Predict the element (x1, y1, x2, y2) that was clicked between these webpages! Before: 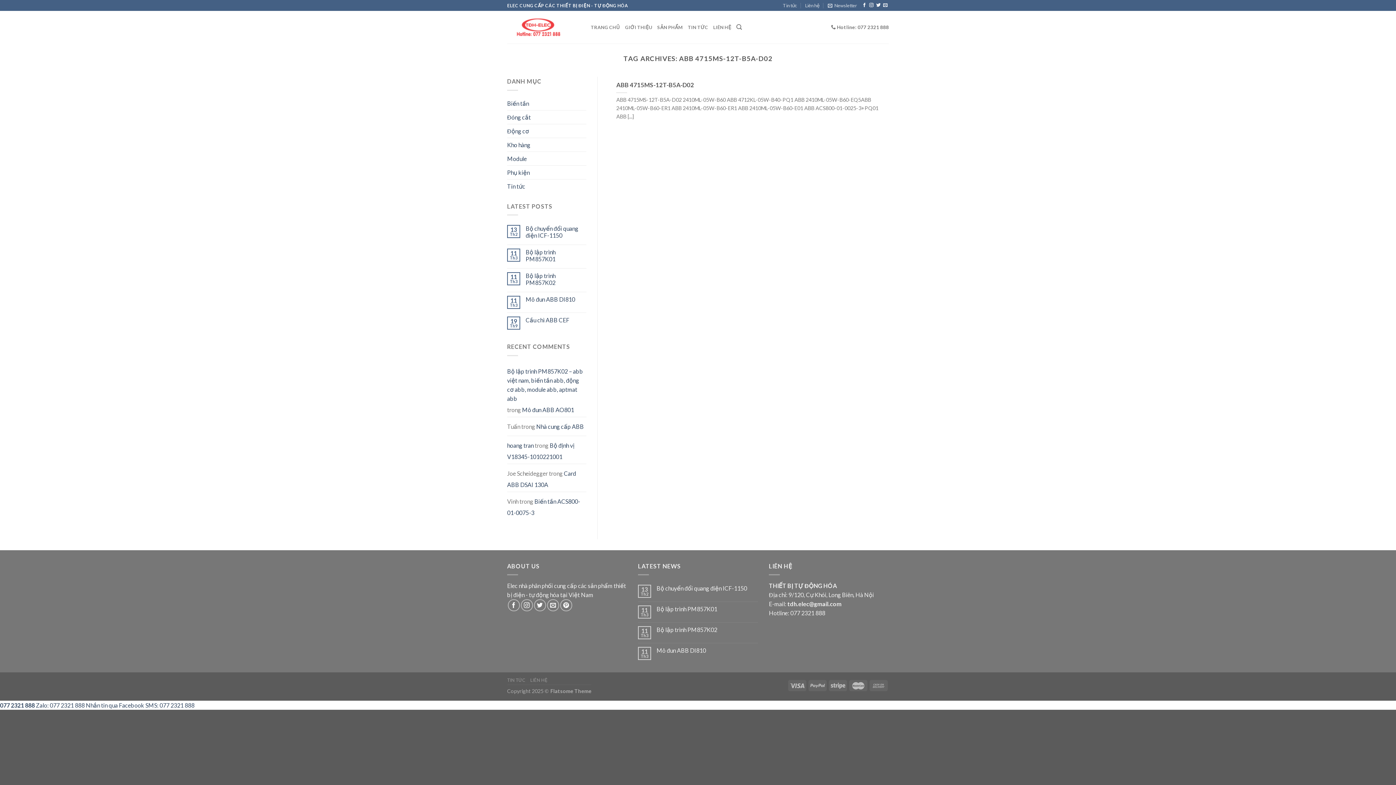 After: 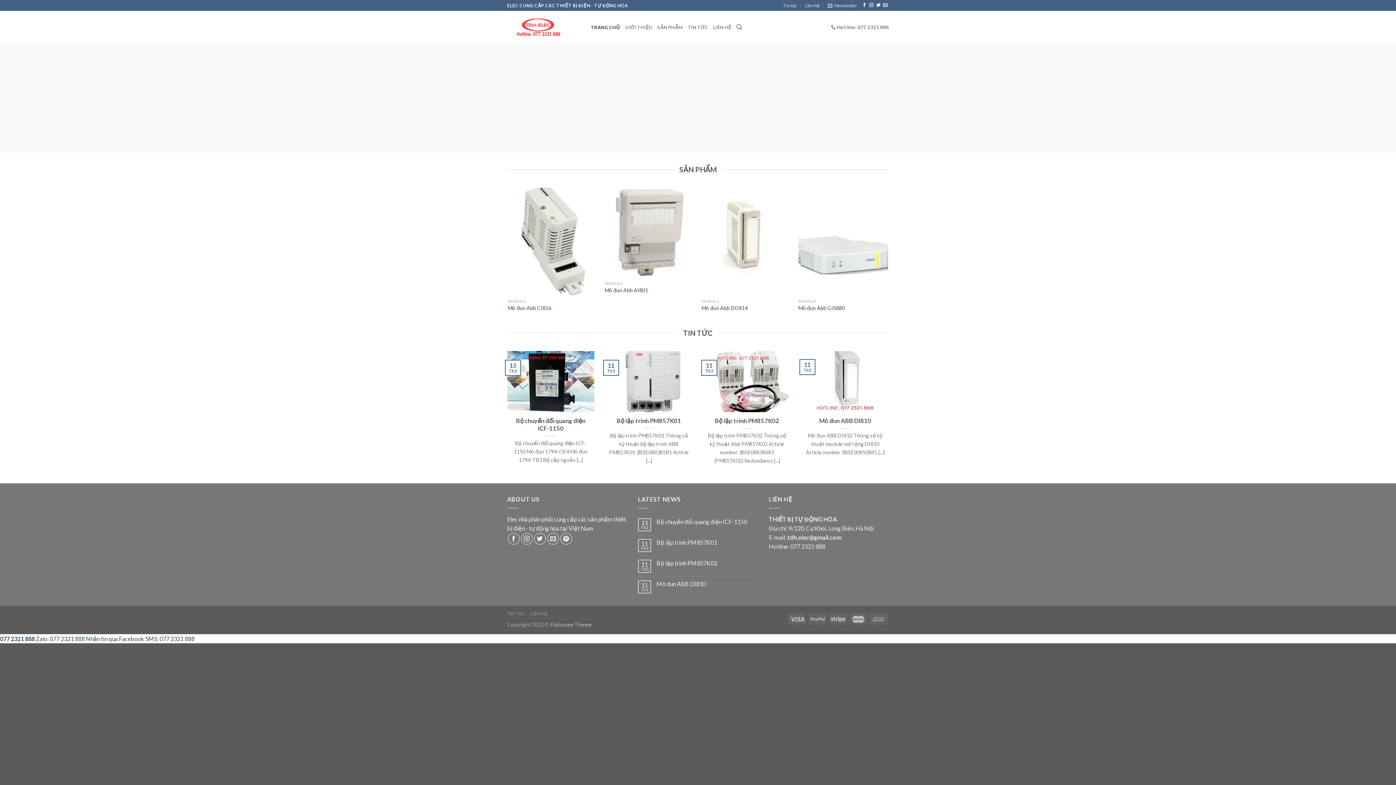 Action: bbox: (507, 18, 580, 36)